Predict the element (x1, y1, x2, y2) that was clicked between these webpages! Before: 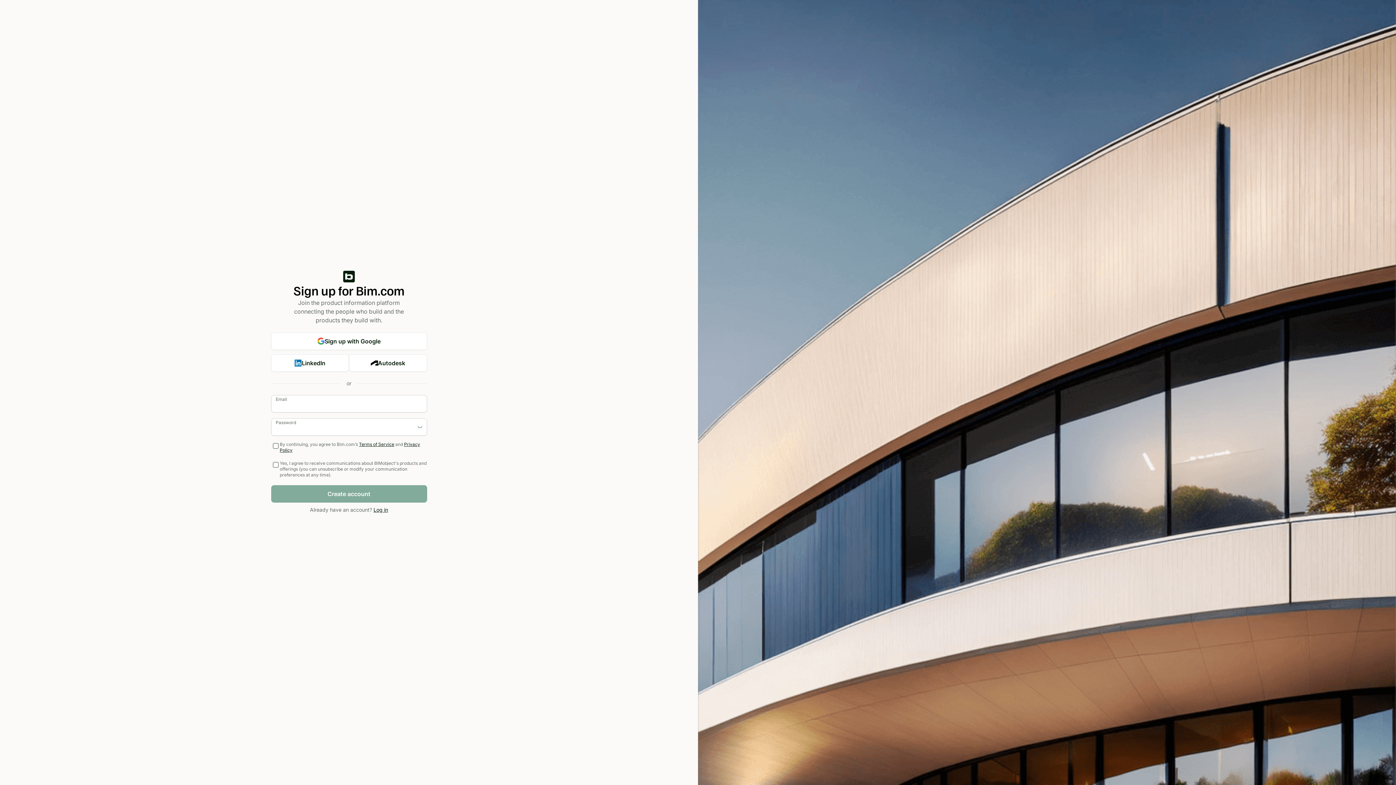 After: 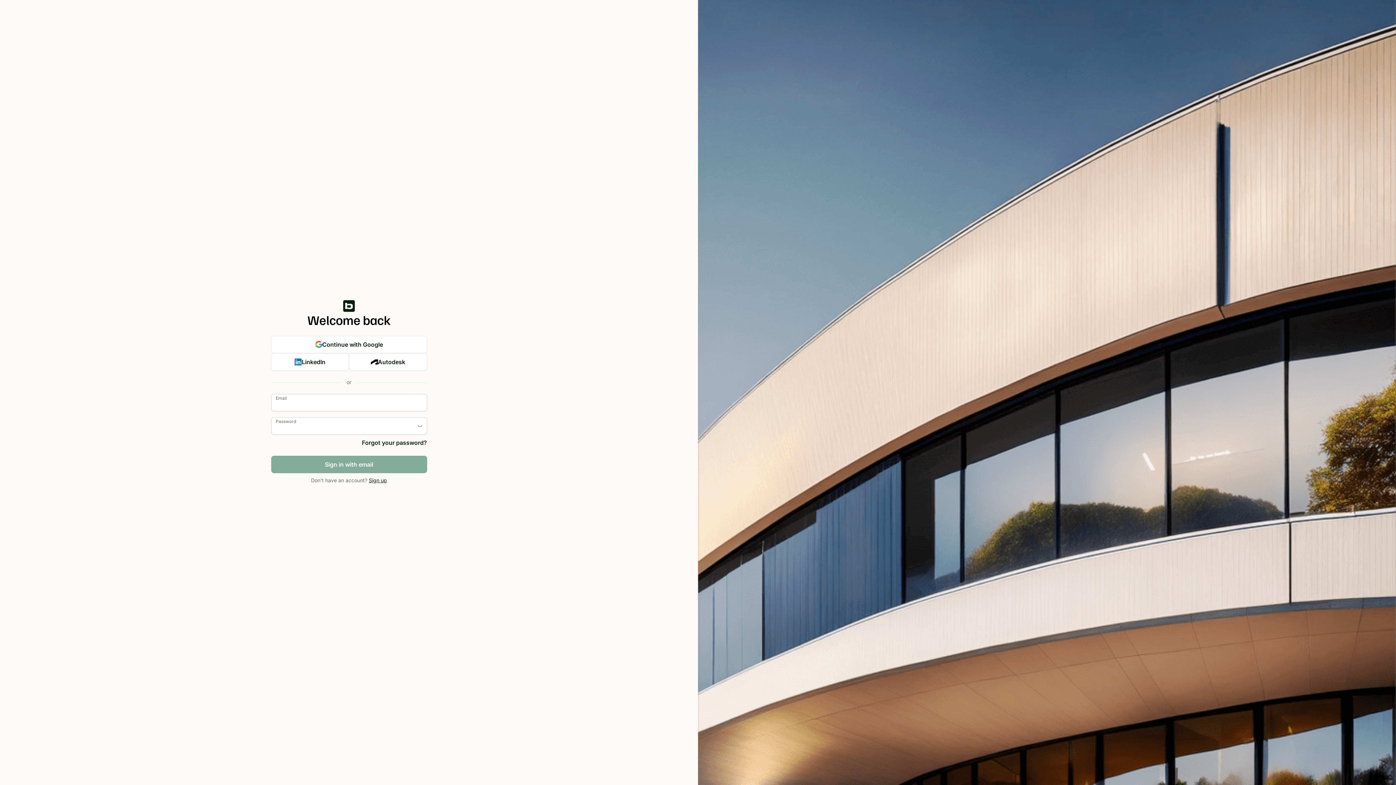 Action: bbox: (373, 506, 388, 513) label: Log in